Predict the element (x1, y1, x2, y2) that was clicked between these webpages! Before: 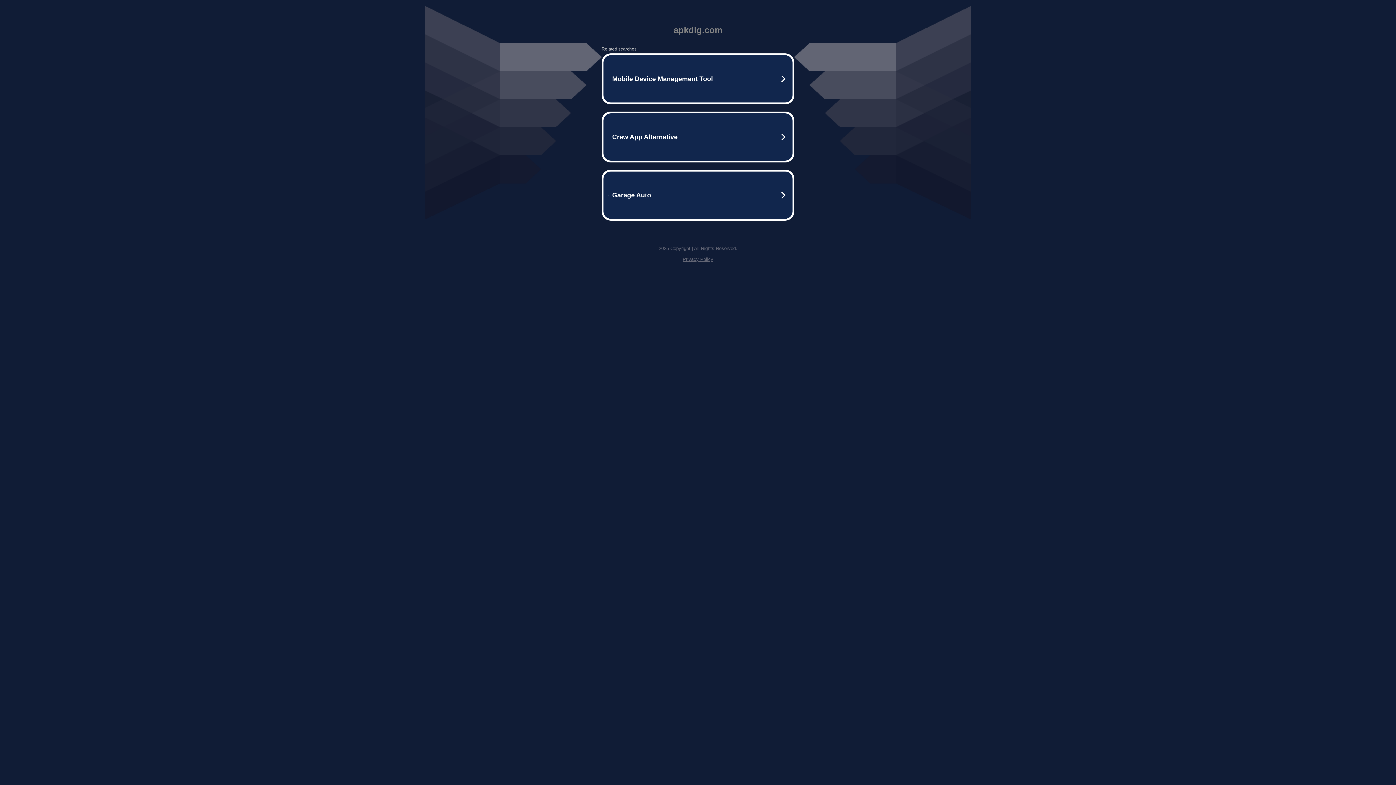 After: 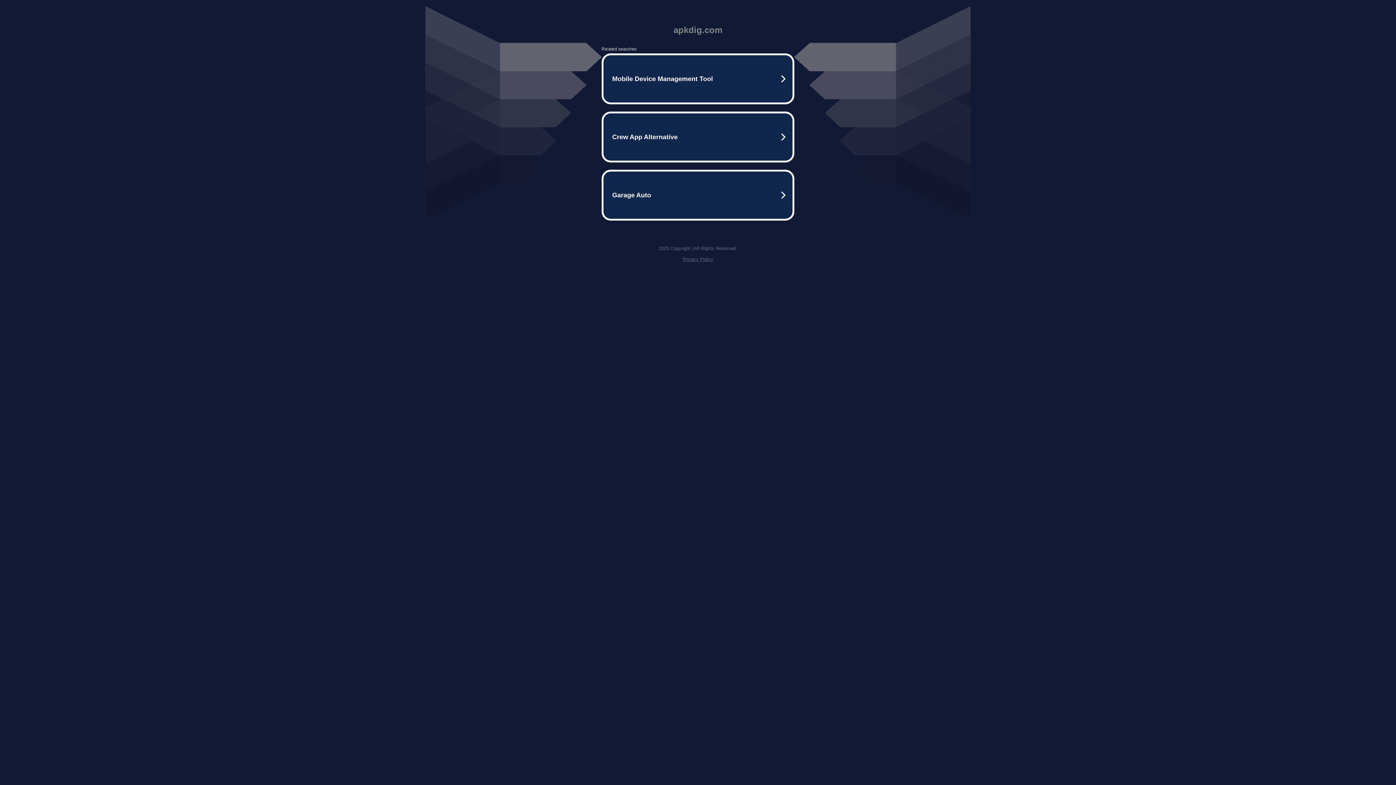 Action: bbox: (682, 256, 713, 262) label: Privacy Policy